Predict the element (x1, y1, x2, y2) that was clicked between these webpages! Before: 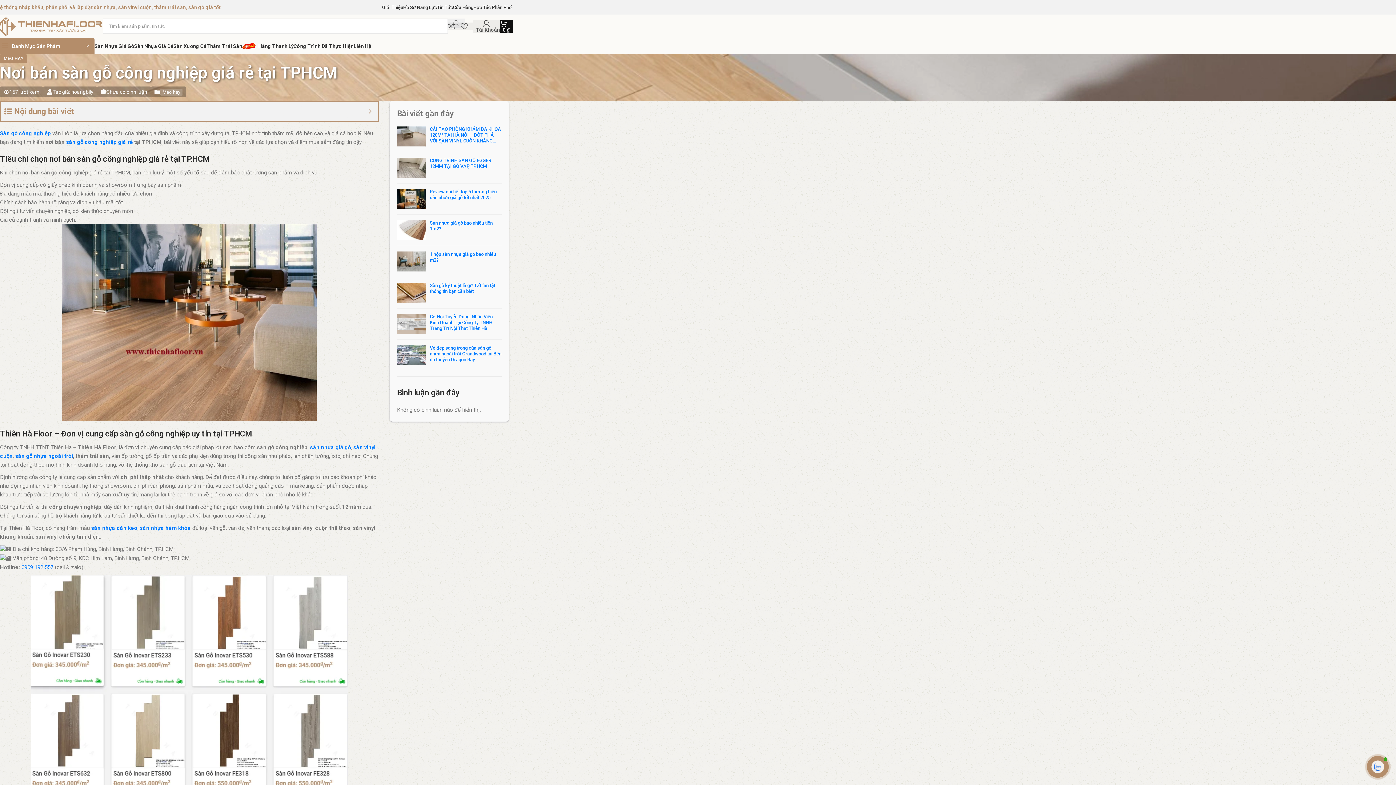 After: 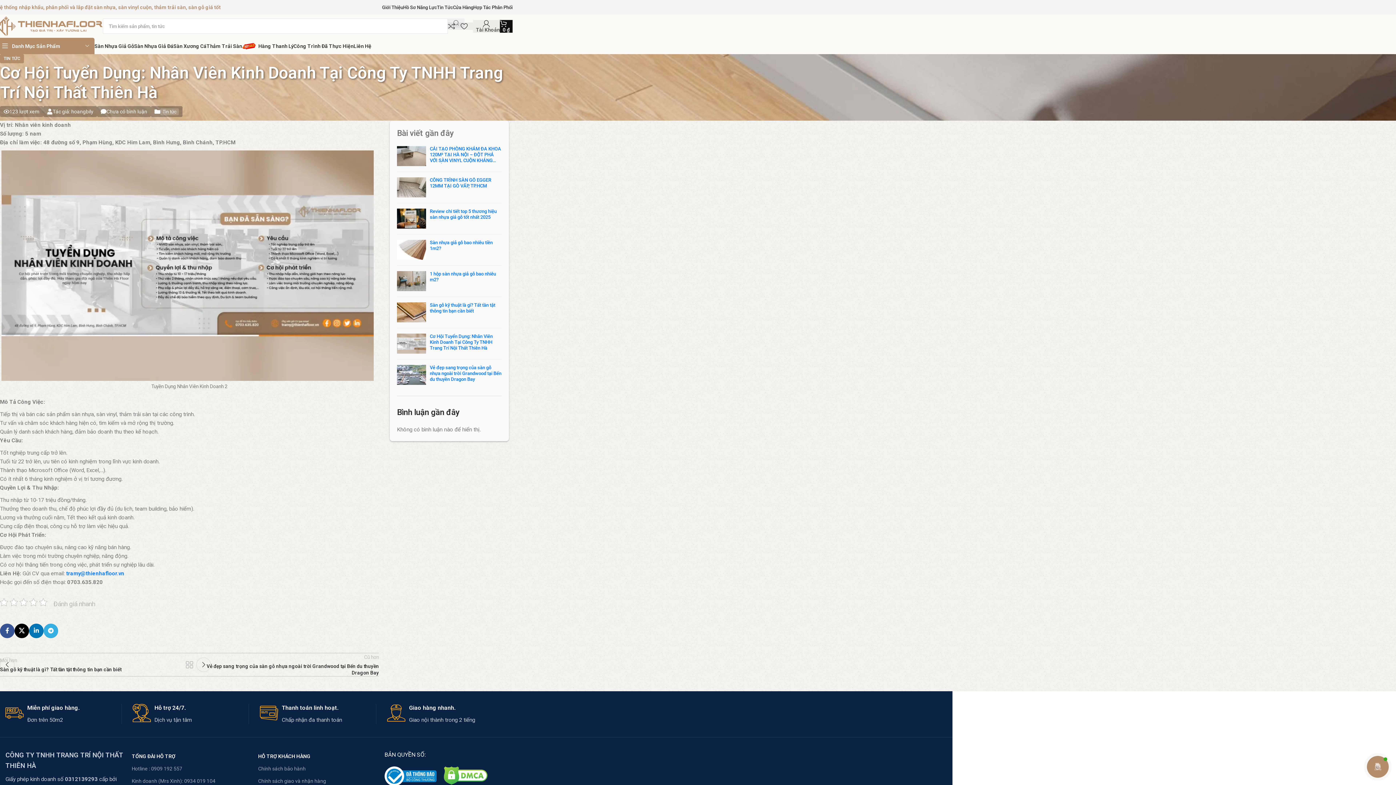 Action: bbox: (397, 320, 426, 327)